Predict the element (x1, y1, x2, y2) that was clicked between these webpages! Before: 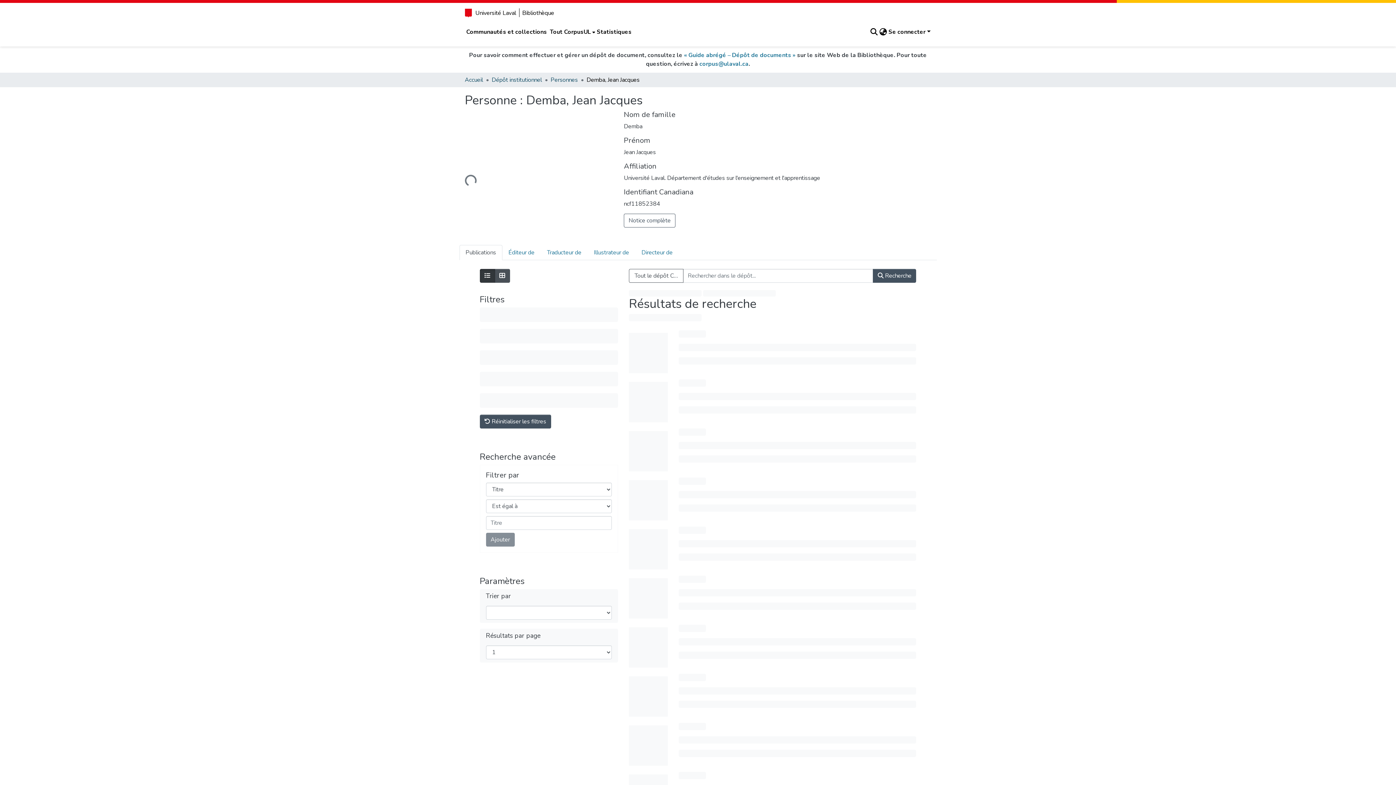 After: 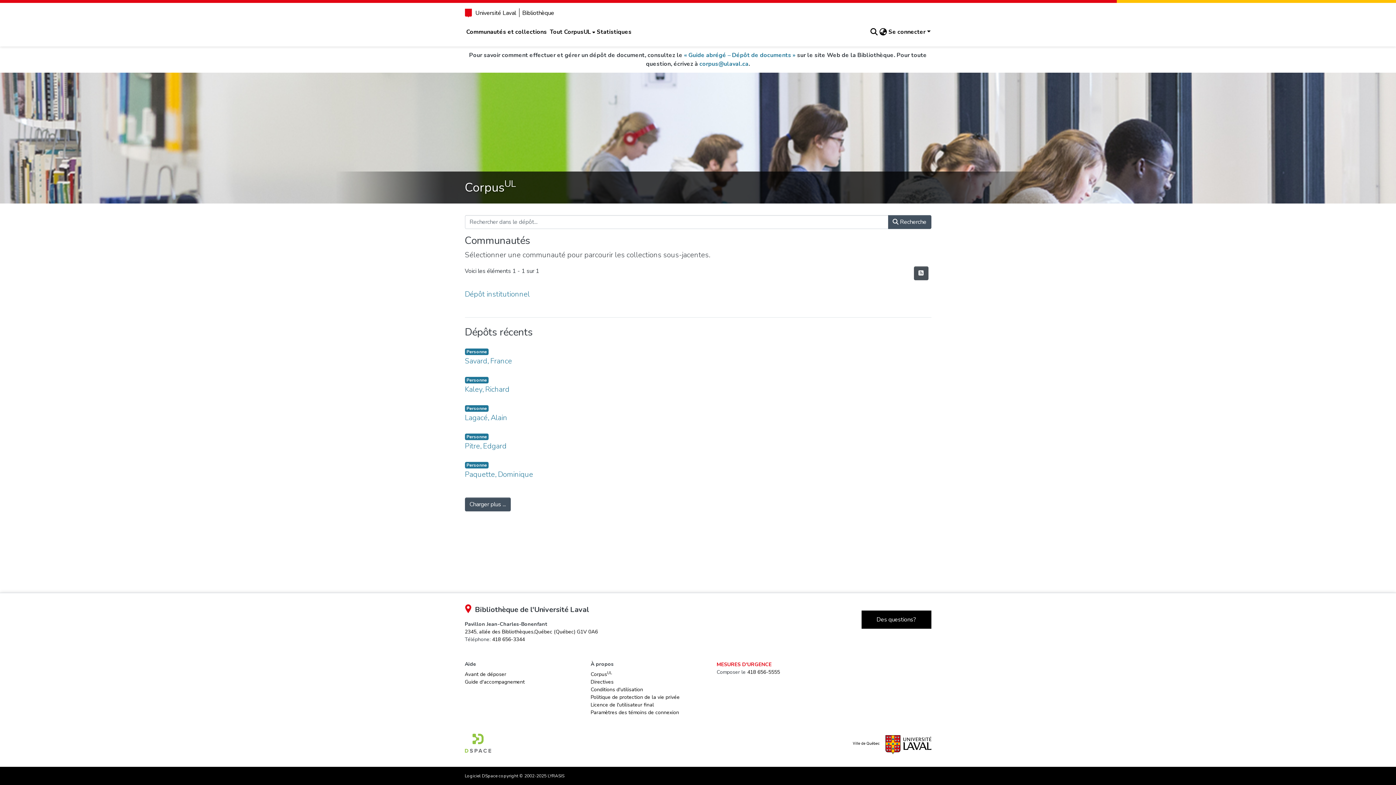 Action: label: Éditeur de bbox: (502, 245, 540, 260)